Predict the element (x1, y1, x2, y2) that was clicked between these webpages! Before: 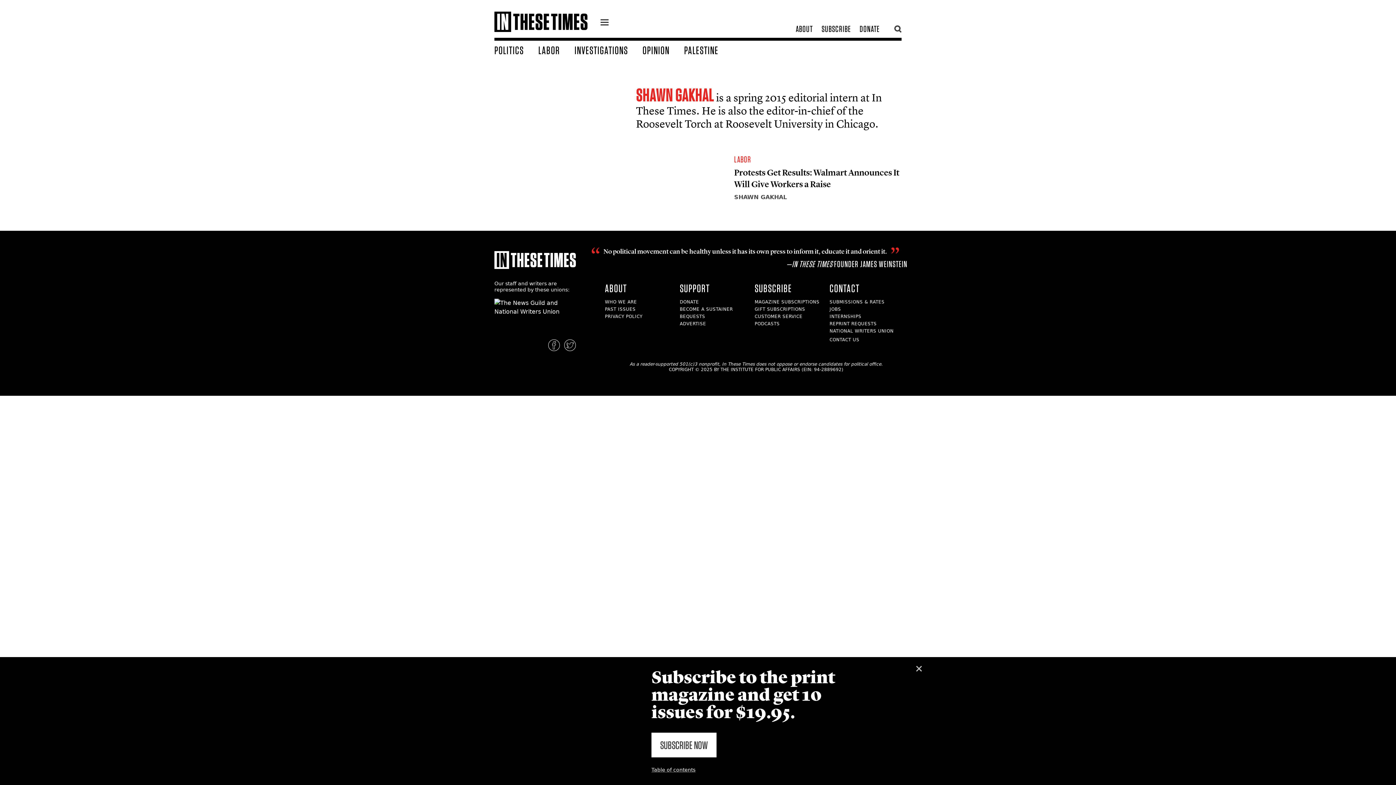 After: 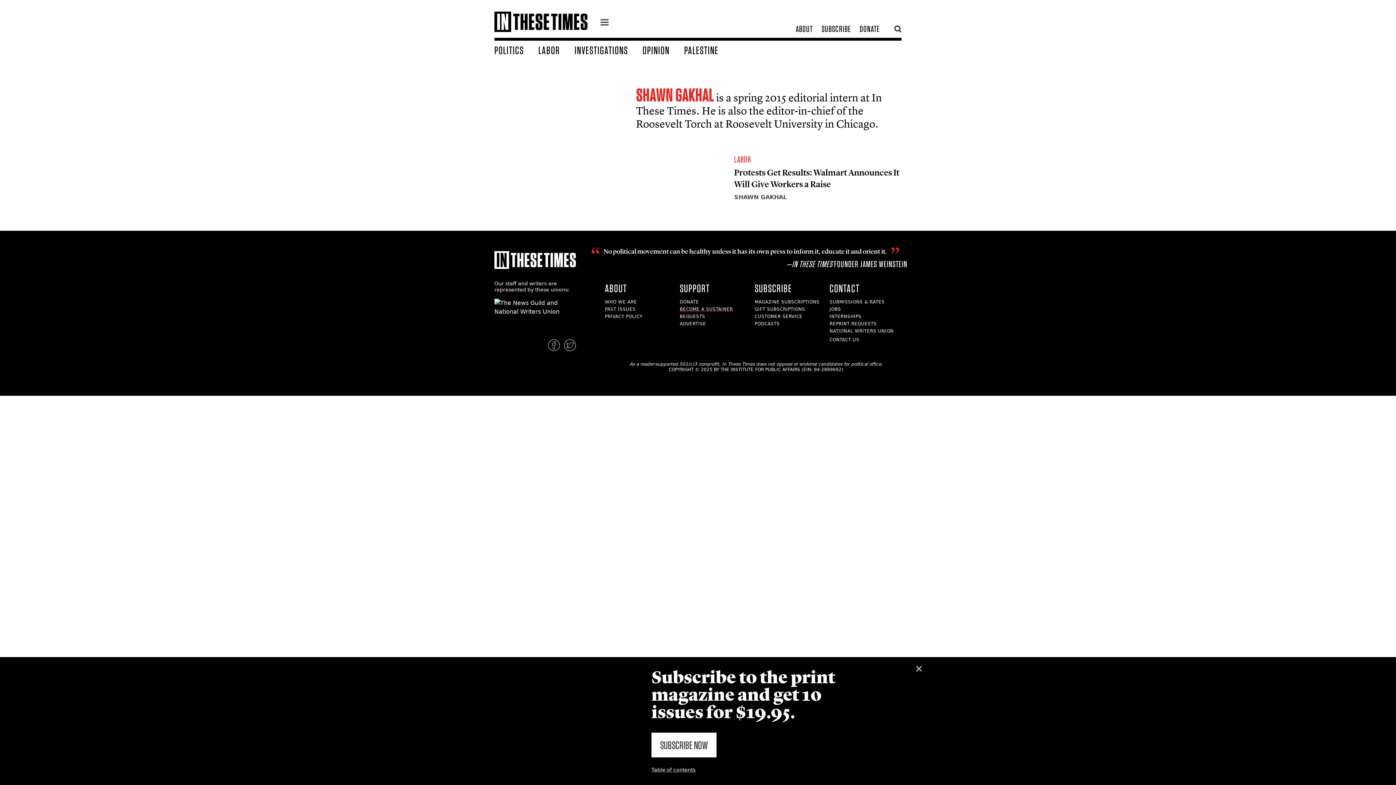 Action: bbox: (680, 306, 733, 312) label: BECOME A SUSTAINER